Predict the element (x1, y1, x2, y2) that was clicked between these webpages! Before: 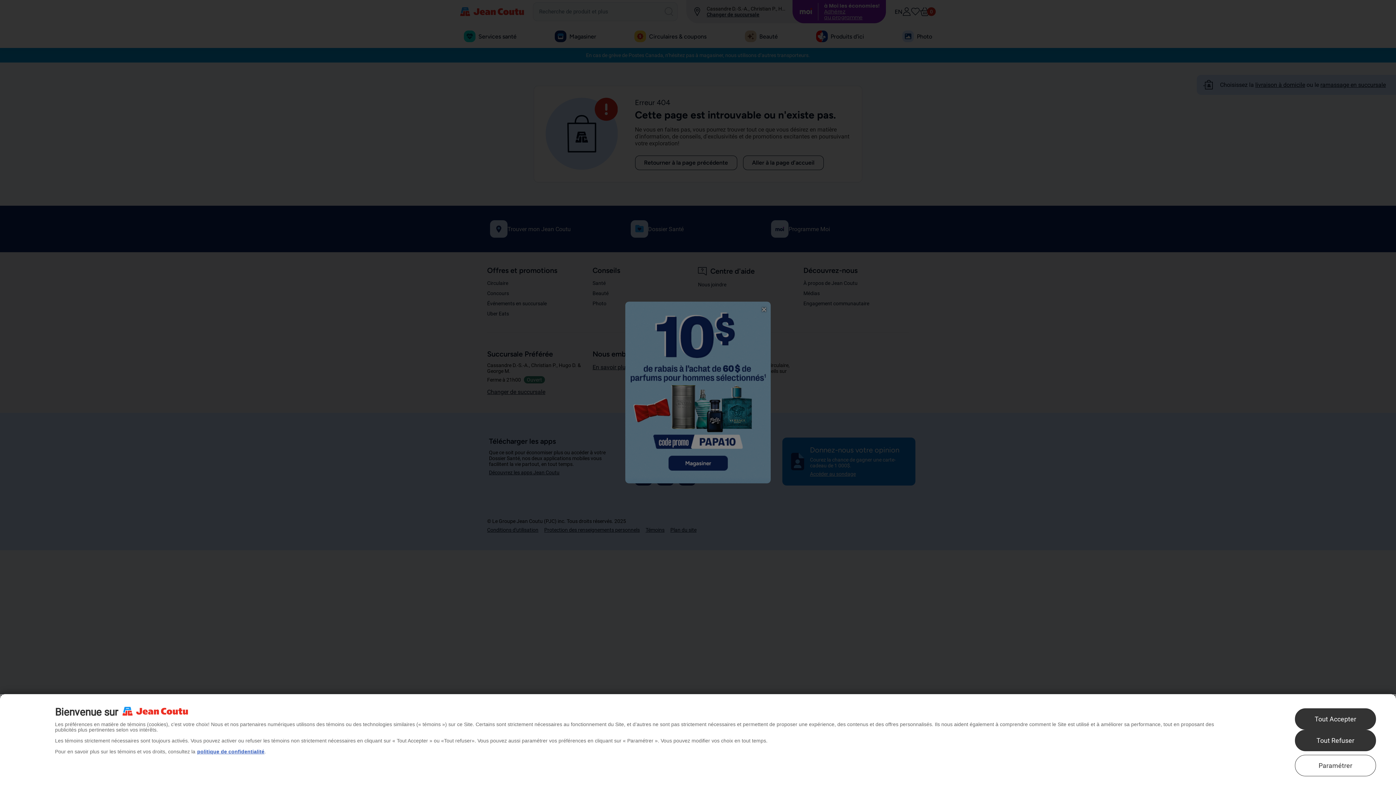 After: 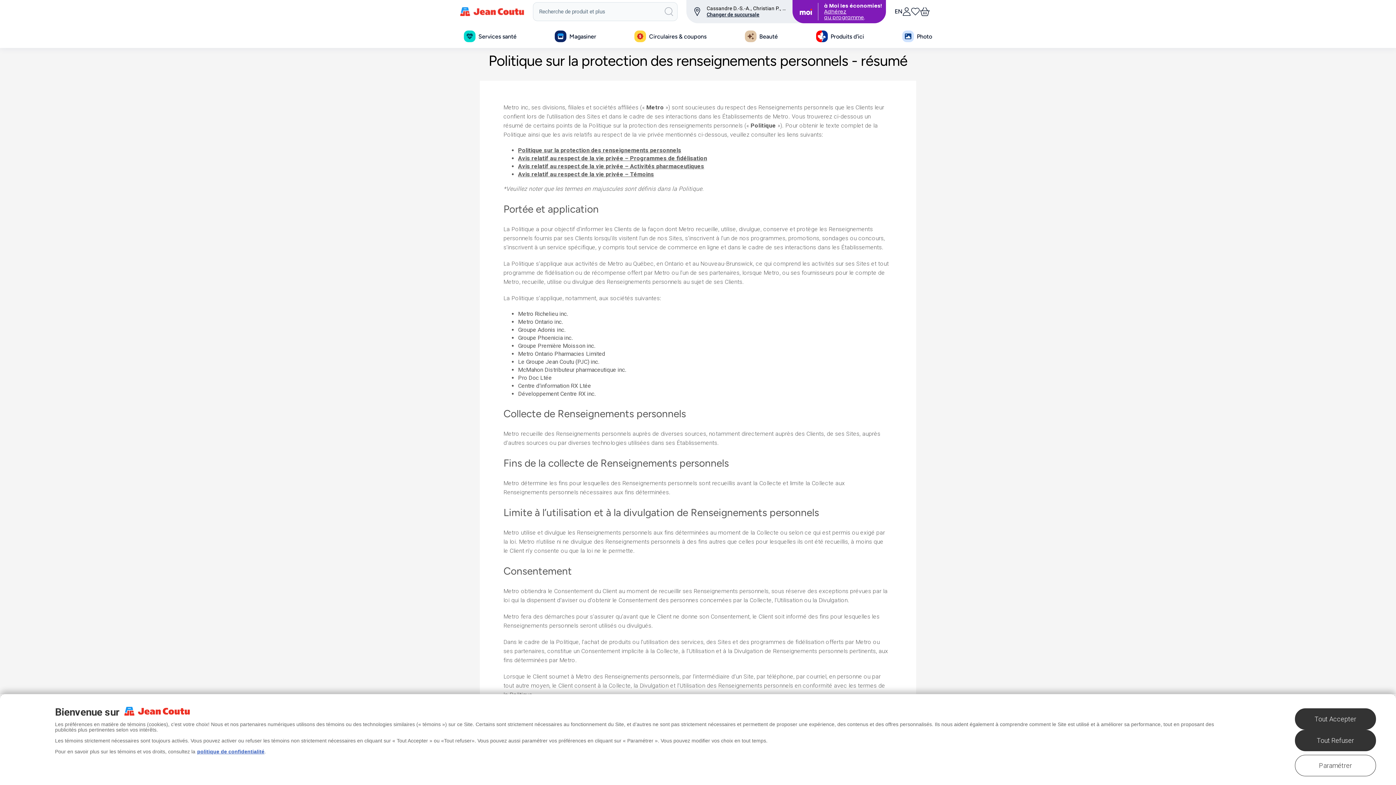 Action: bbox: (197, 749, 264, 754) label: politique de confidentialité